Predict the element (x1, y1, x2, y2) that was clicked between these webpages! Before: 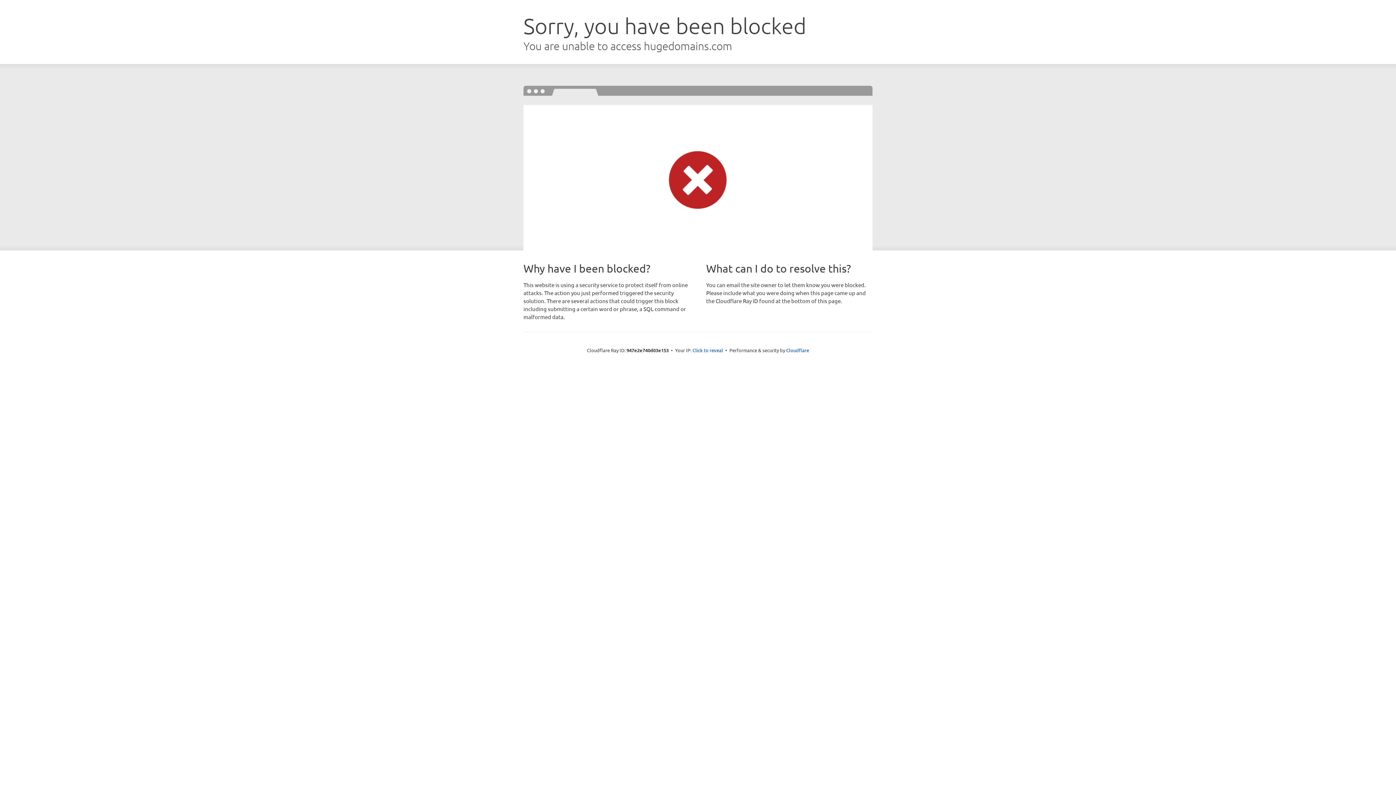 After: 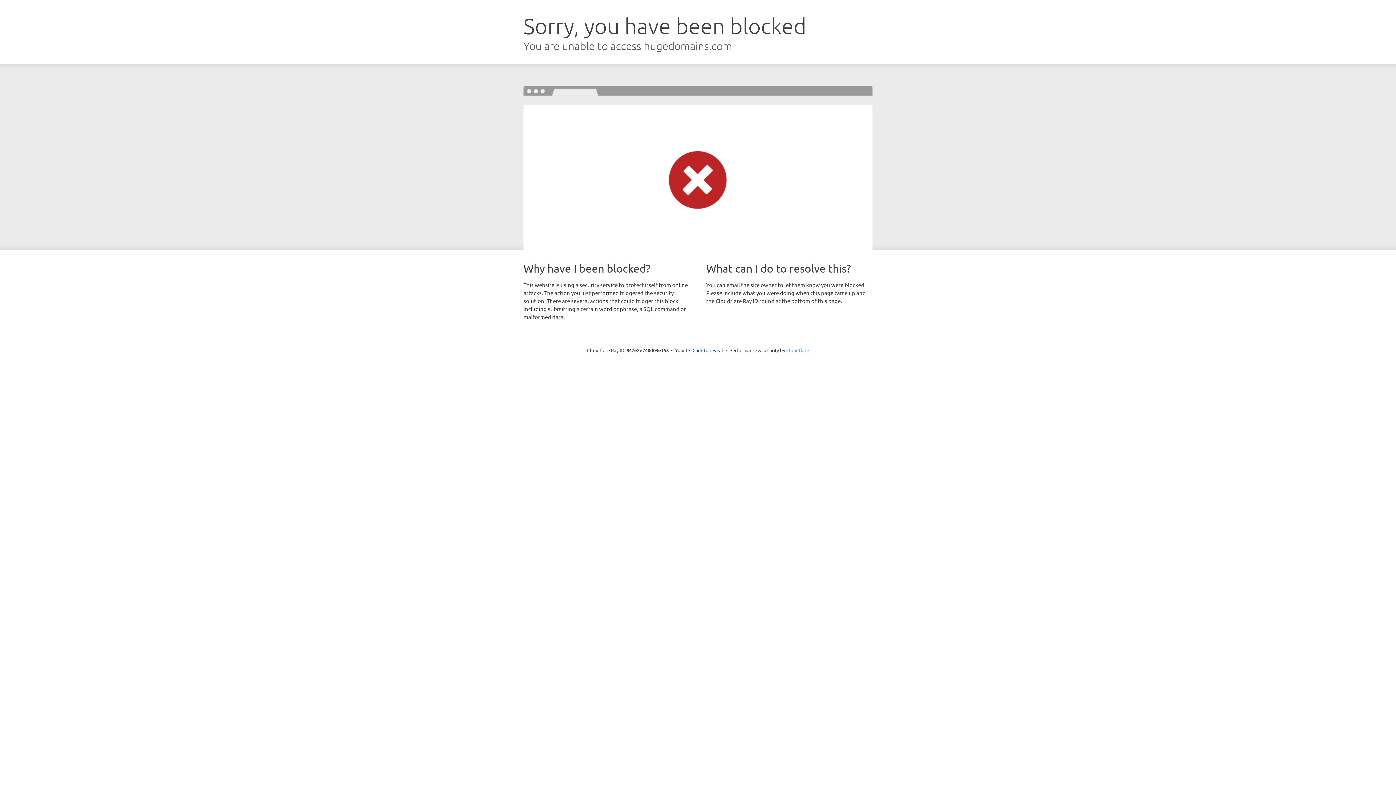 Action: label: Cloudflare bbox: (786, 347, 809, 353)